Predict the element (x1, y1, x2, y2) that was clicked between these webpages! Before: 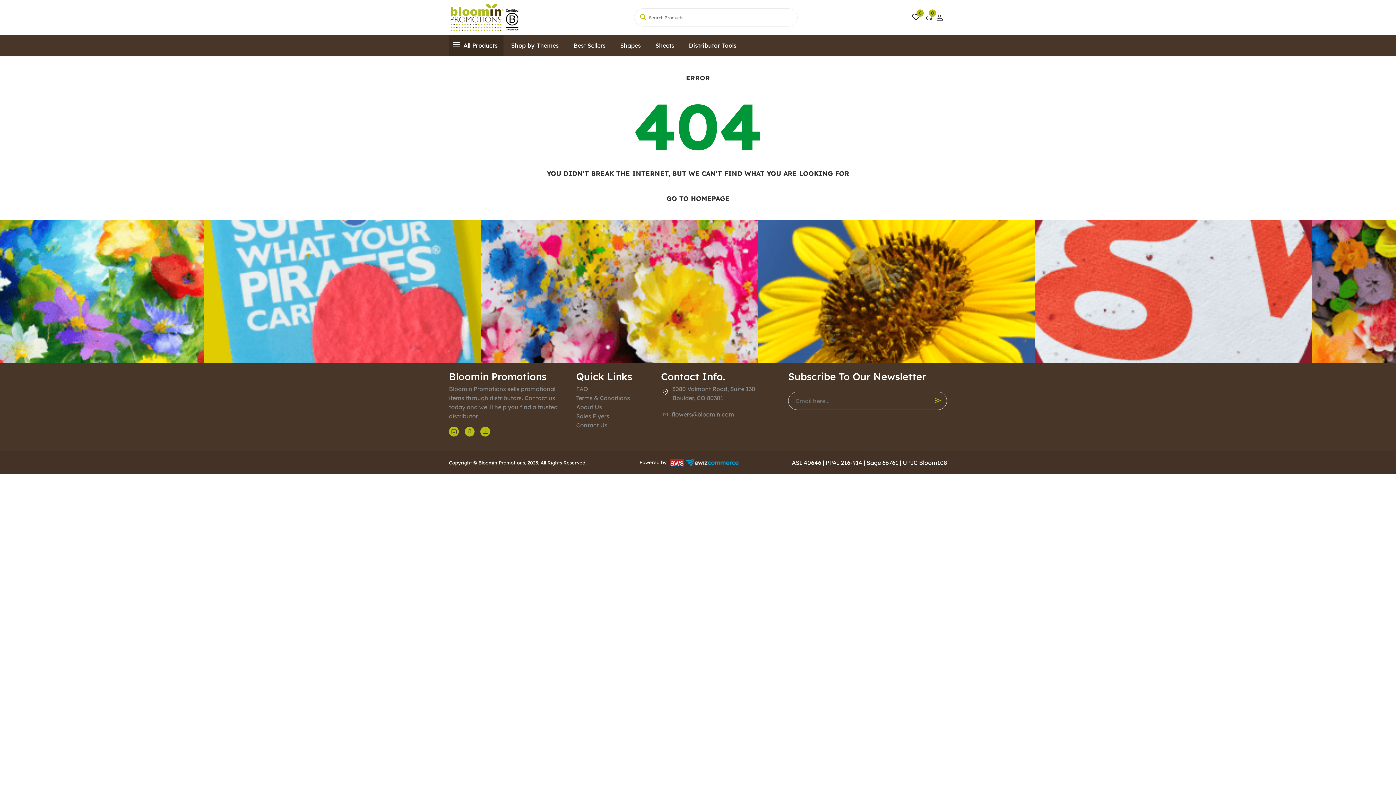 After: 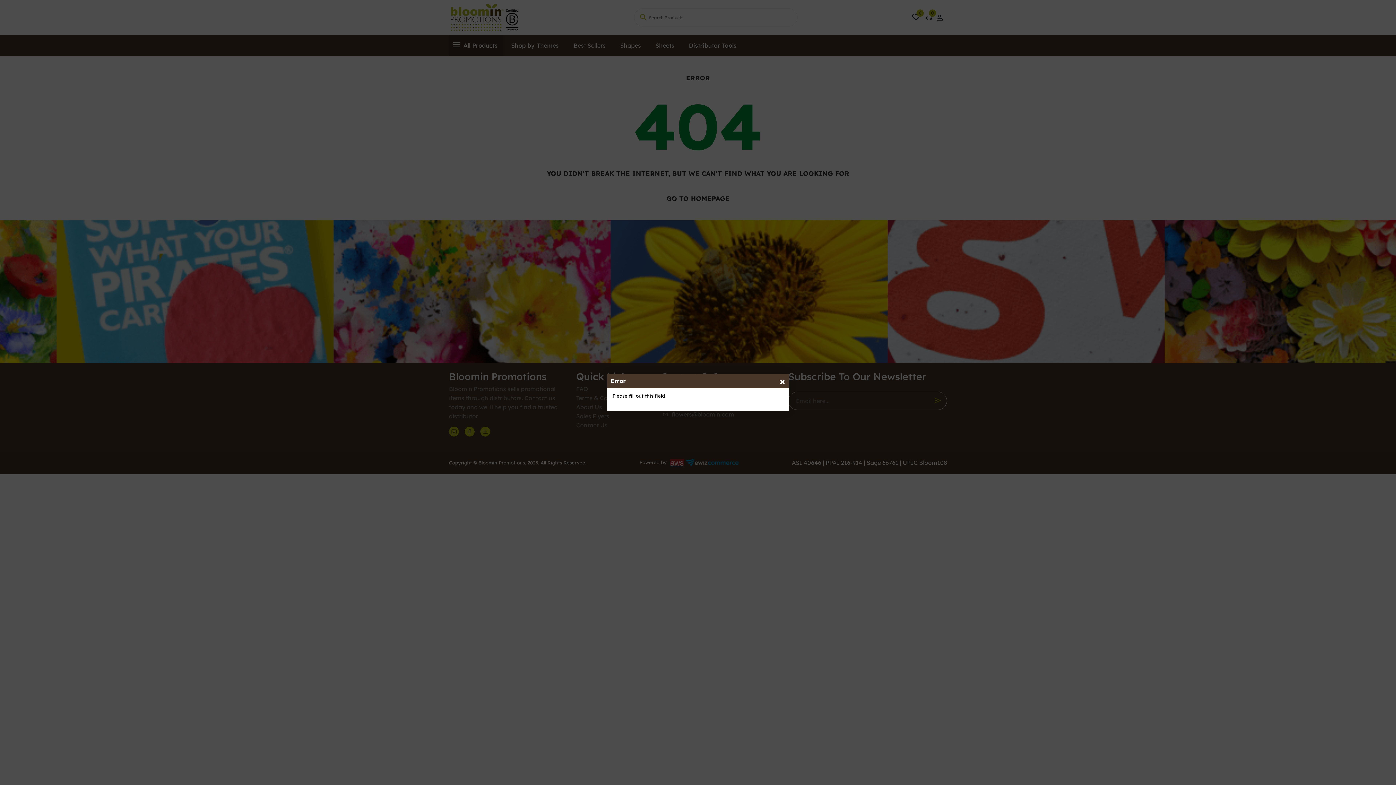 Action: bbox: (640, 13, 646, 21) label: Search by Text